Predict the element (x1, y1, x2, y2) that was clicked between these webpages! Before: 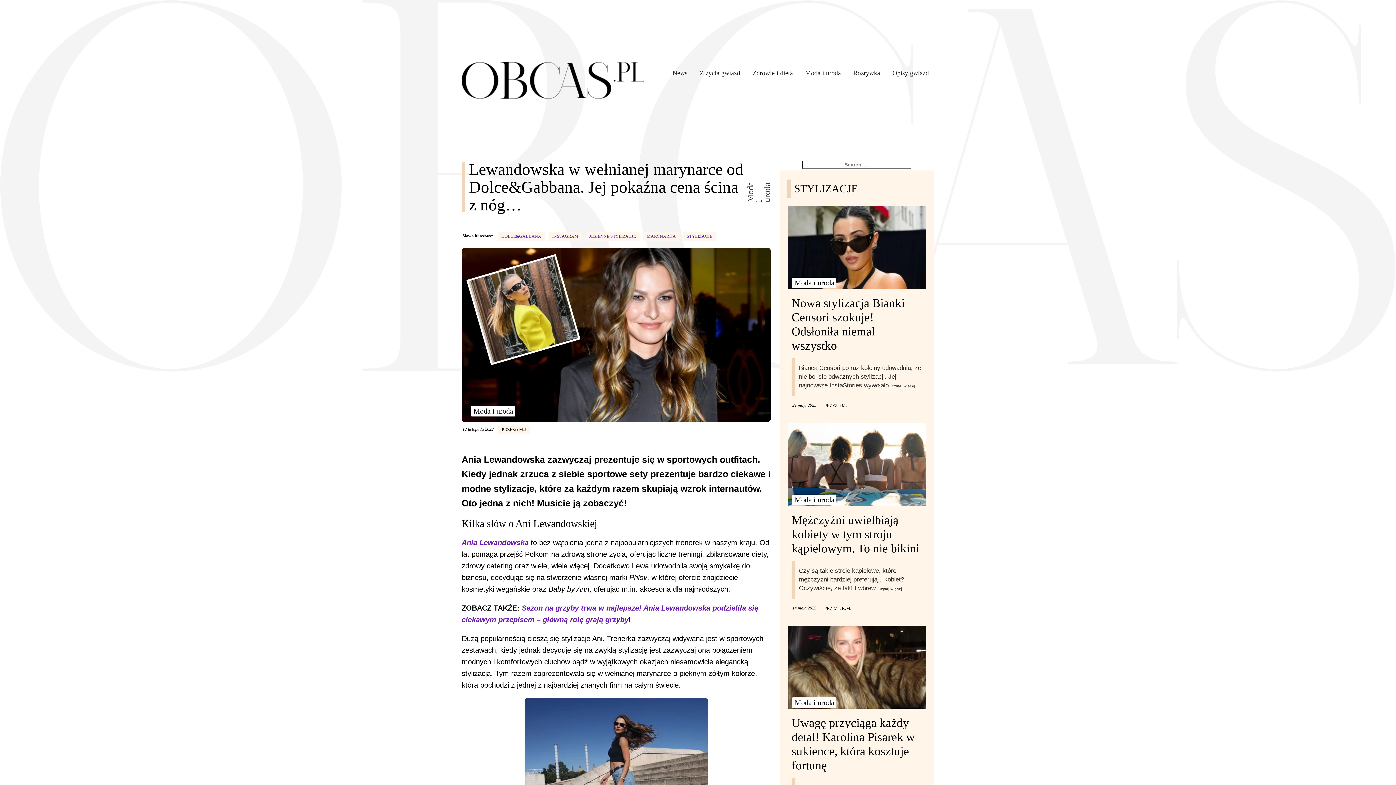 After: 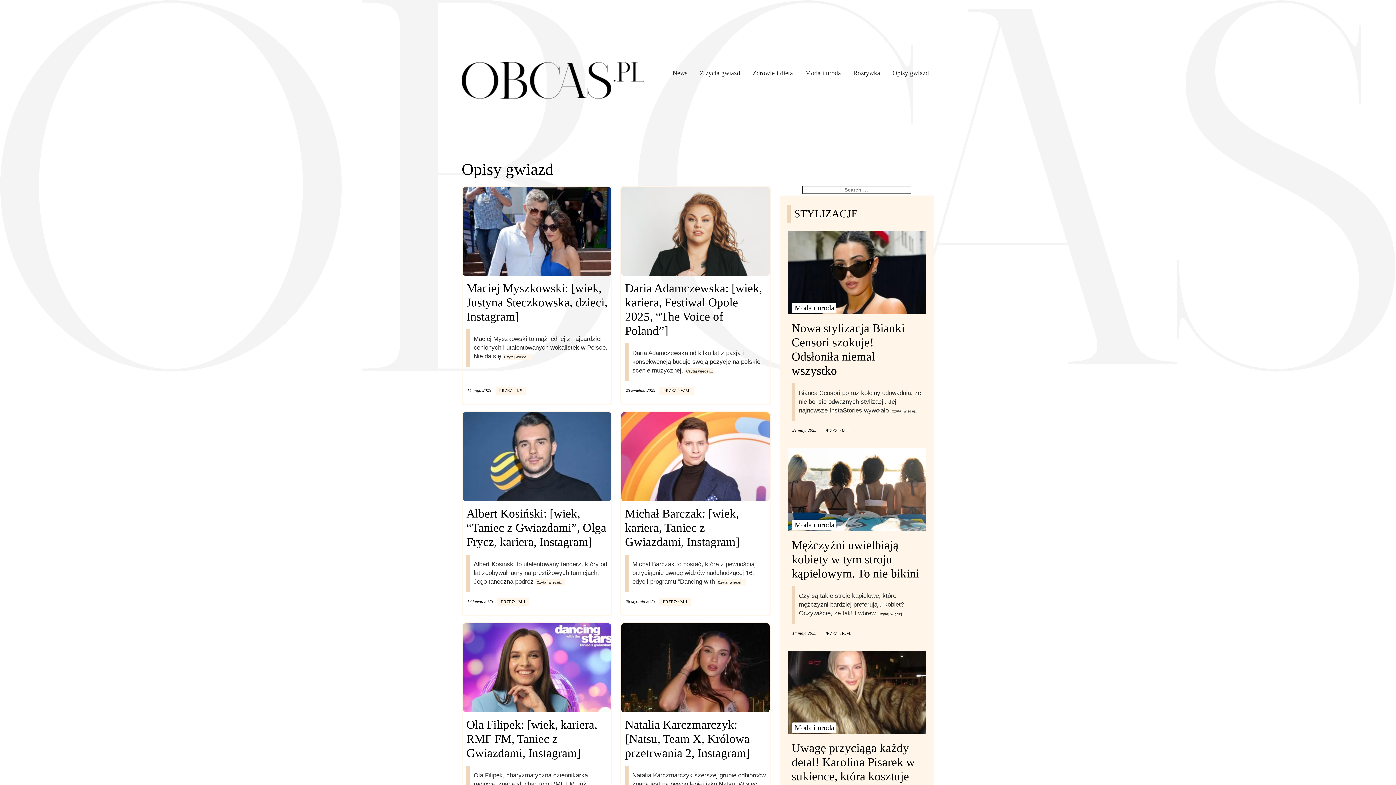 Action: bbox: (887, 62, 934, 84) label: Opisy gwiazd